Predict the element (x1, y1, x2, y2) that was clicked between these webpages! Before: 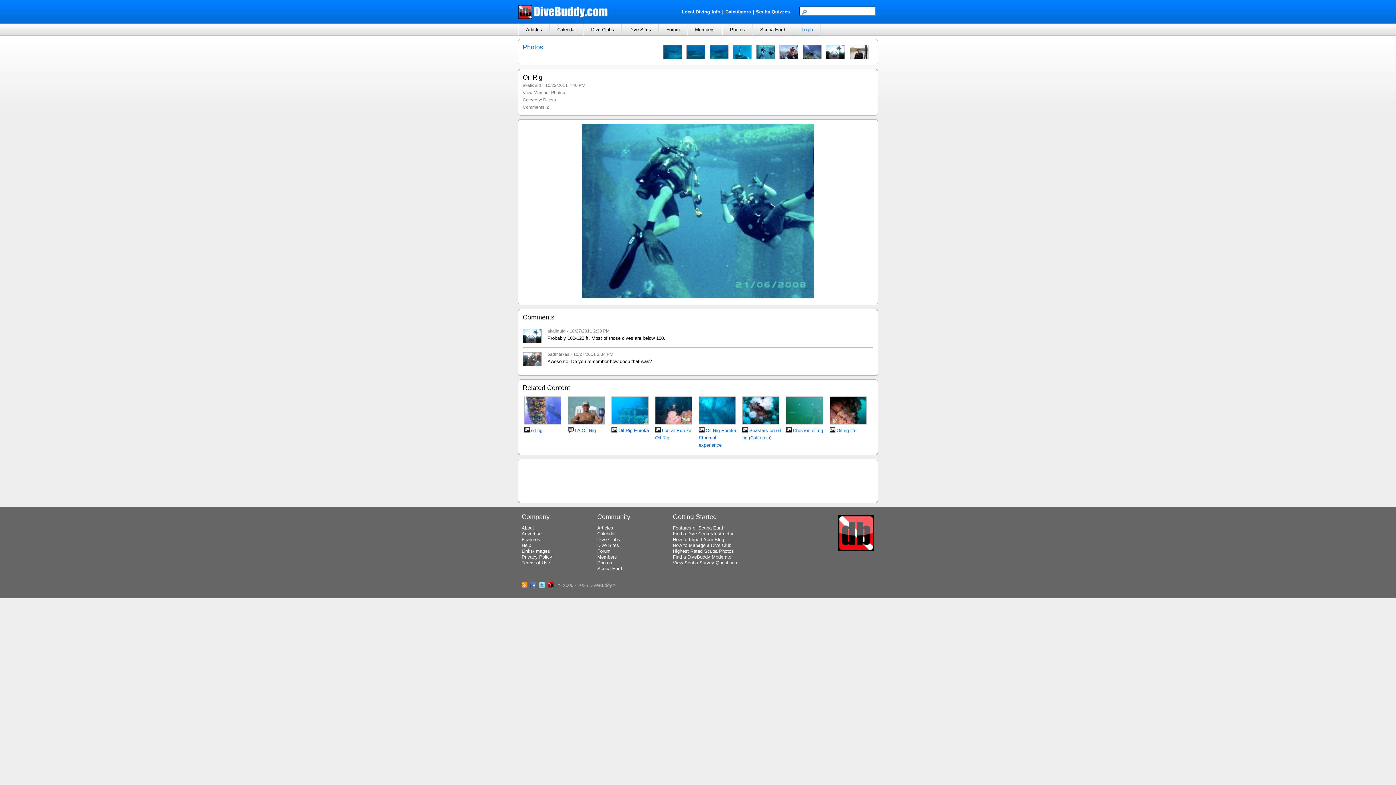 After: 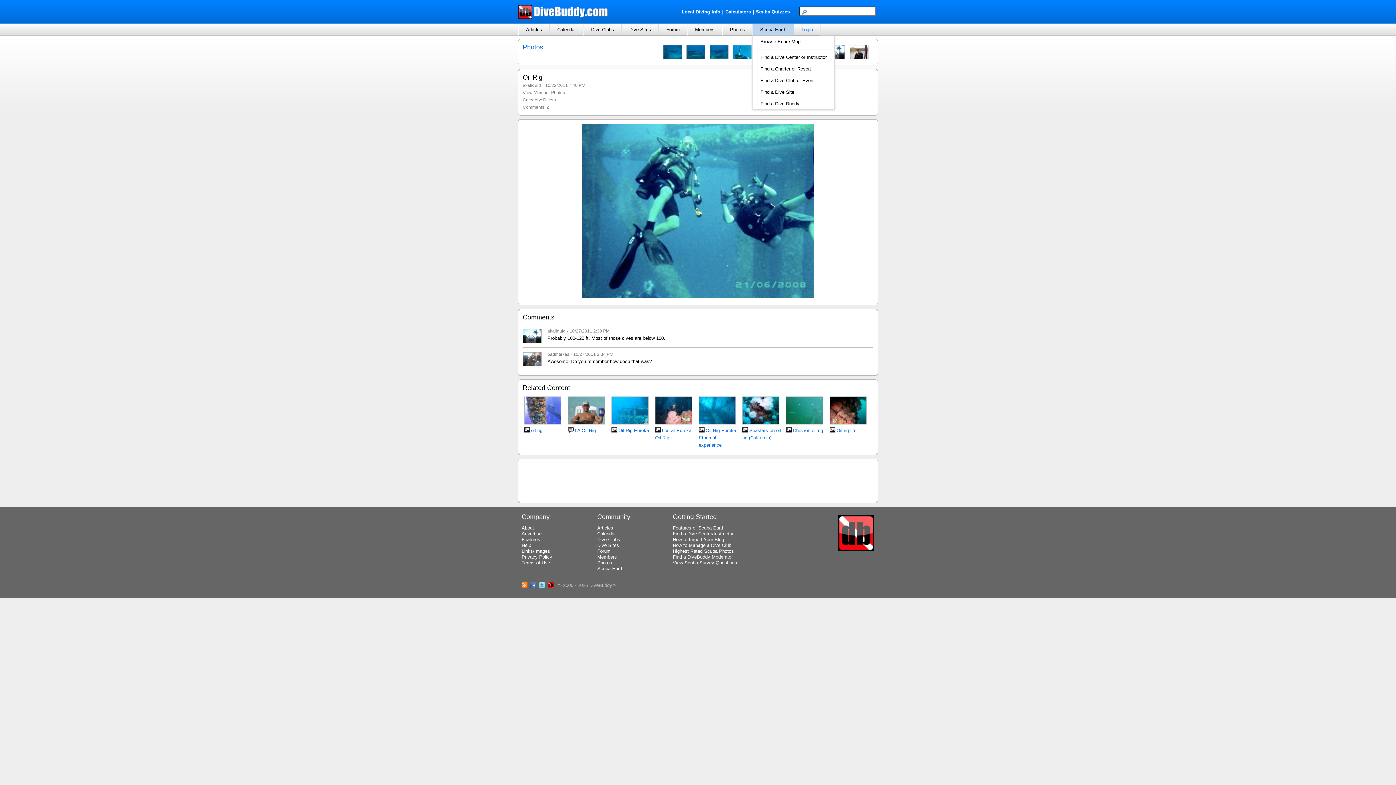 Action: label: Scuba Earth bbox: (752, 23, 794, 35)